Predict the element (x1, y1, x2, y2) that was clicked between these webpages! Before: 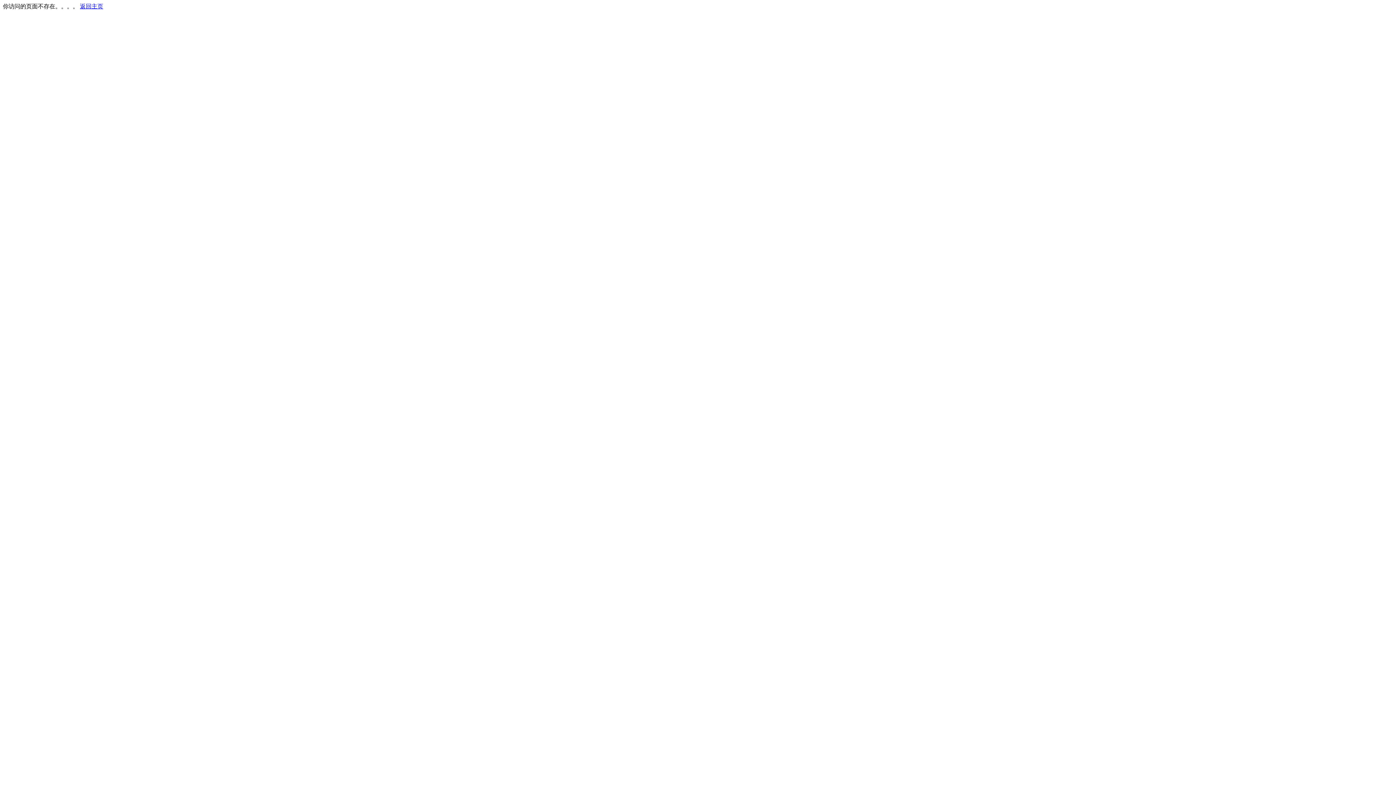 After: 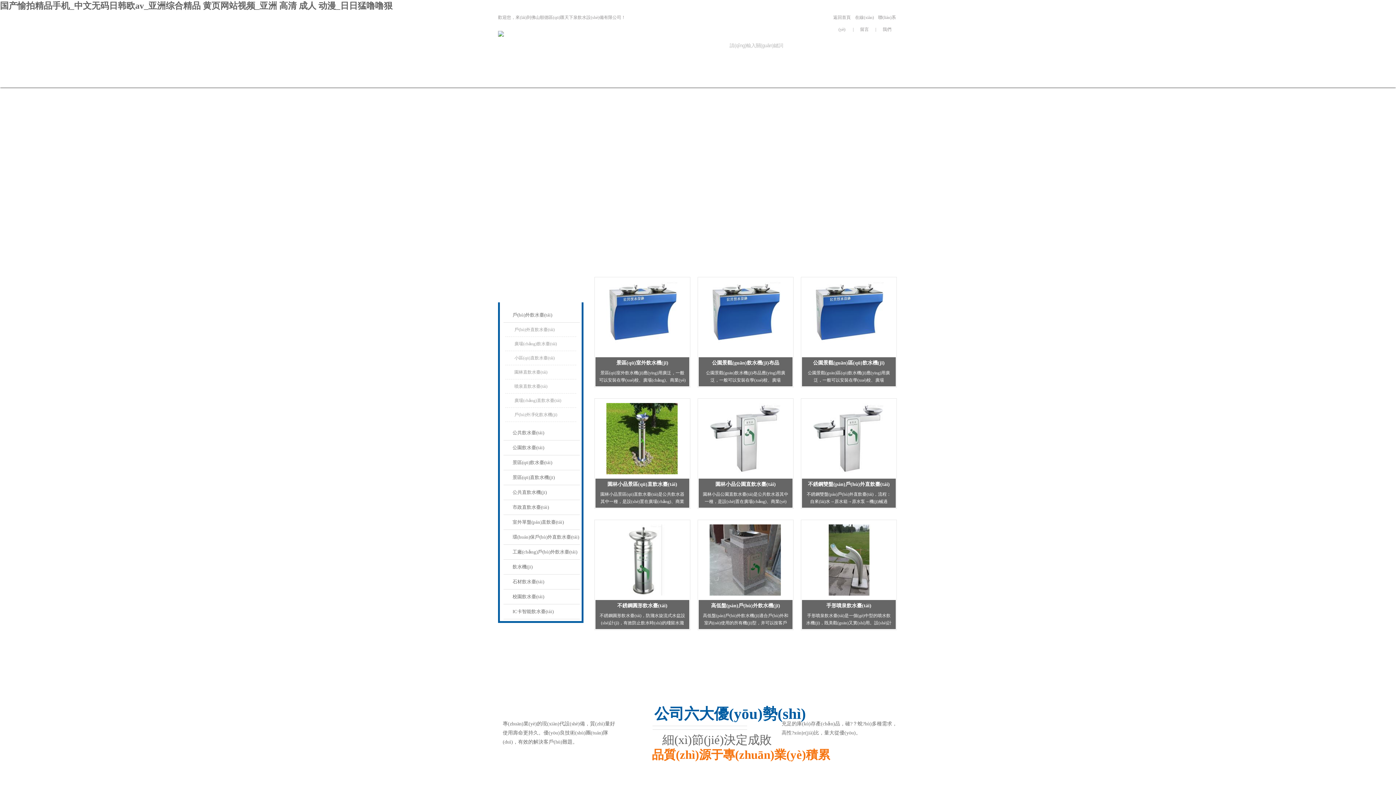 Action: label: 返回主页 bbox: (80, 3, 103, 9)